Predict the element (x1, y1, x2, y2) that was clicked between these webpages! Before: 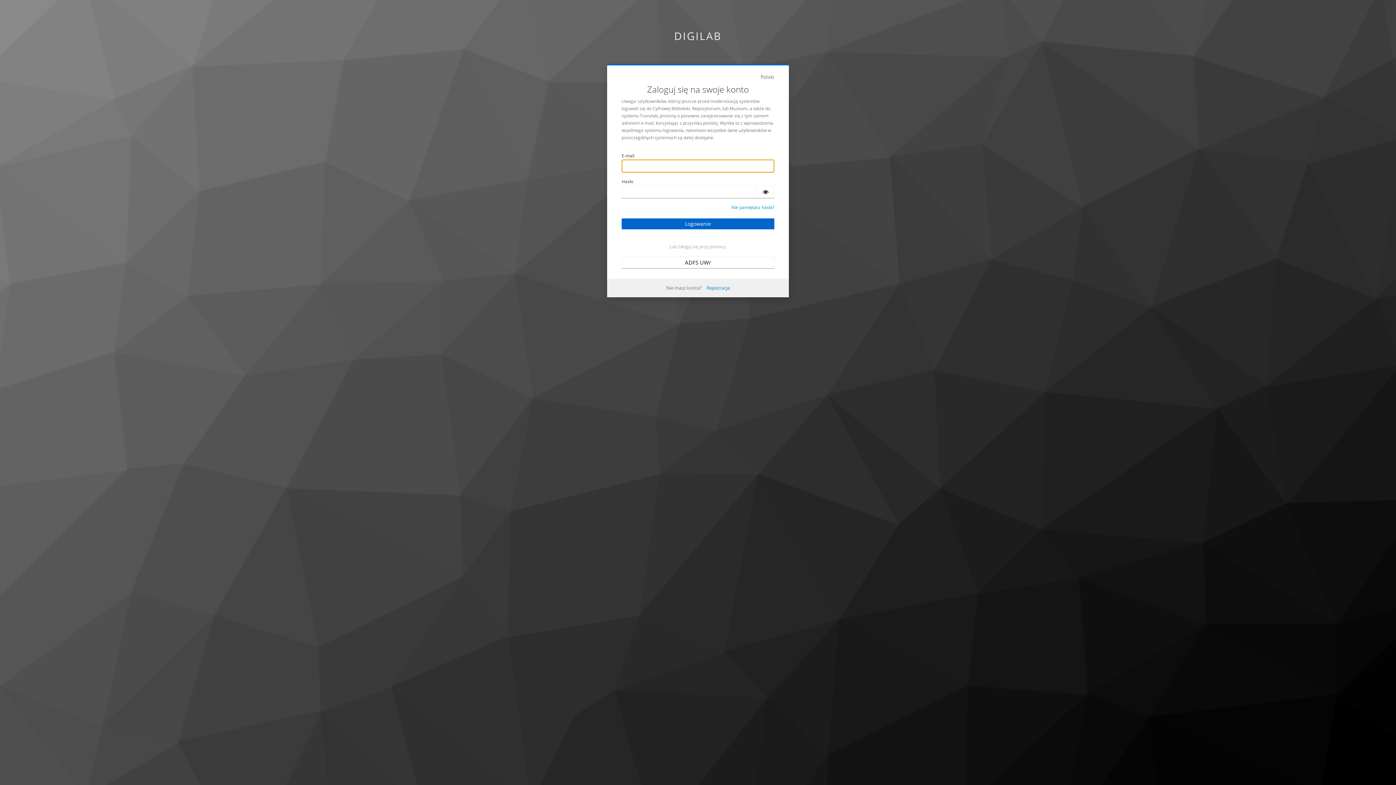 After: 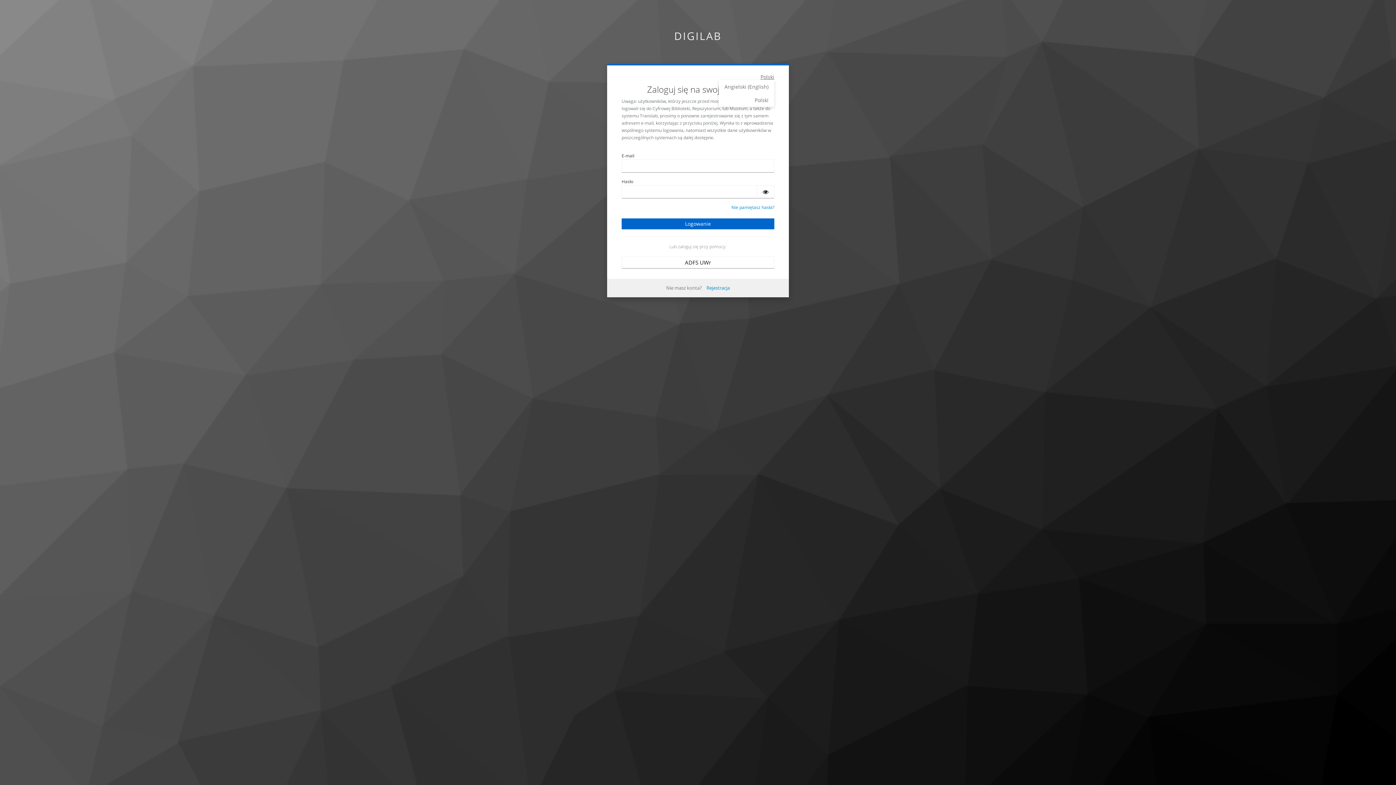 Action: bbox: (760, 73, 774, 80) label: Polski